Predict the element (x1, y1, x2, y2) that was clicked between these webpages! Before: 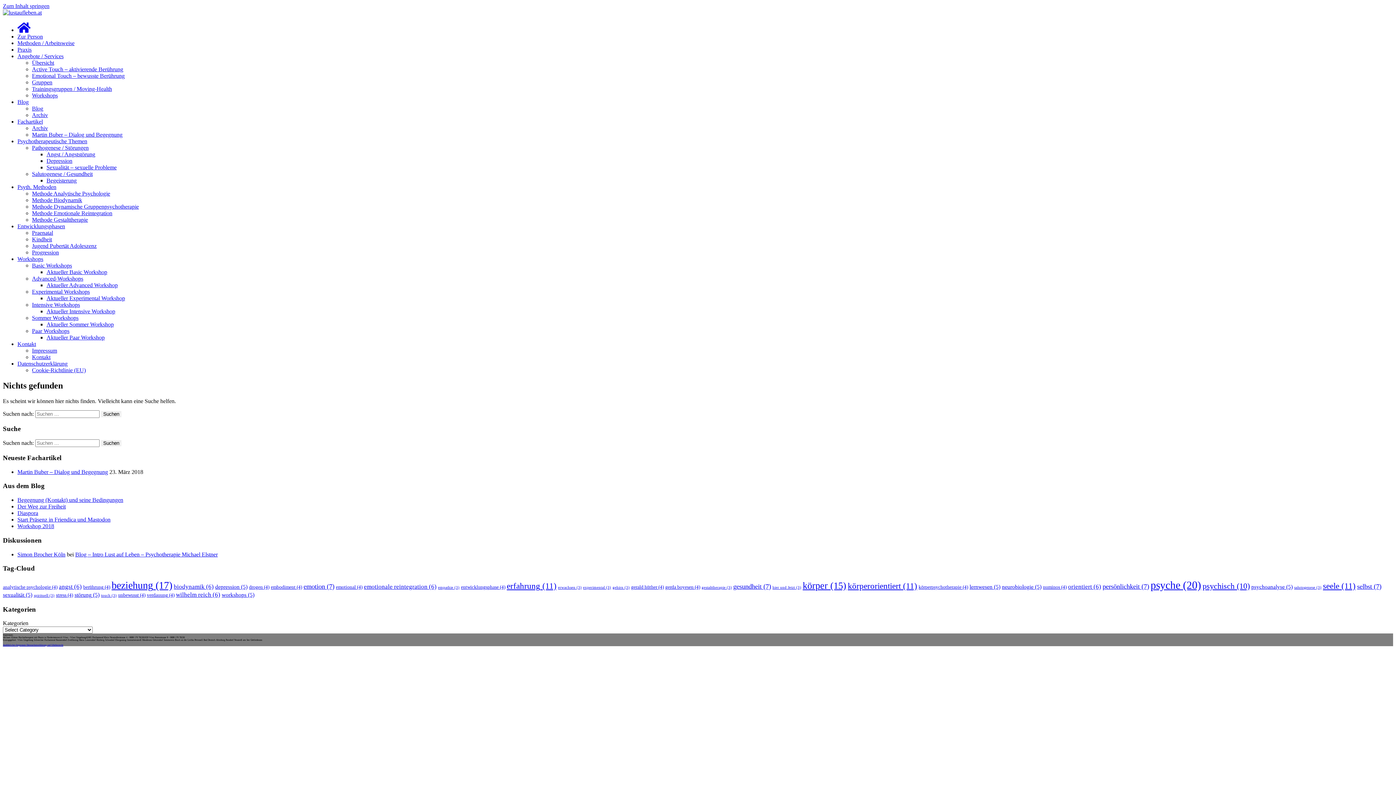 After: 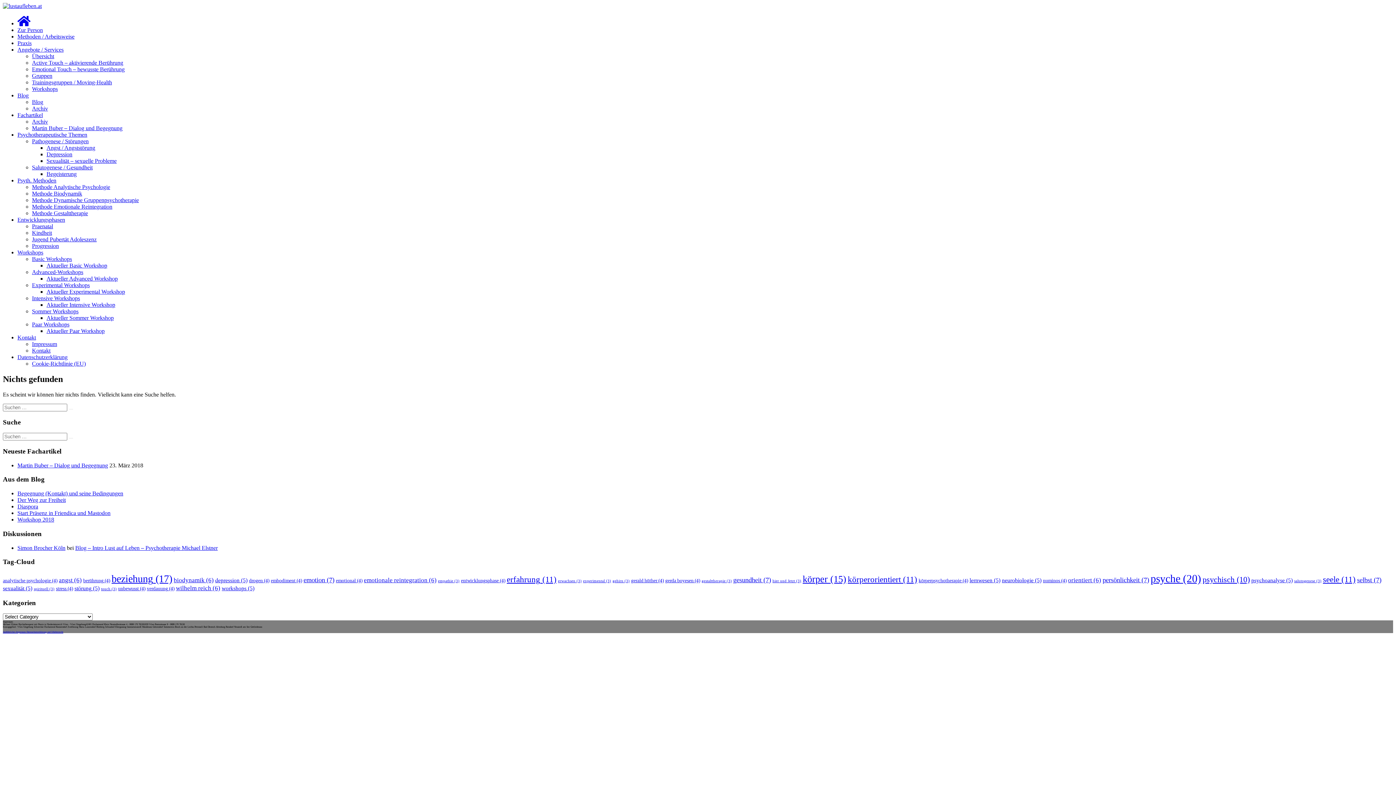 Action: bbox: (1251, 584, 1293, 590) label: psychoanalyse (5 Einträge)